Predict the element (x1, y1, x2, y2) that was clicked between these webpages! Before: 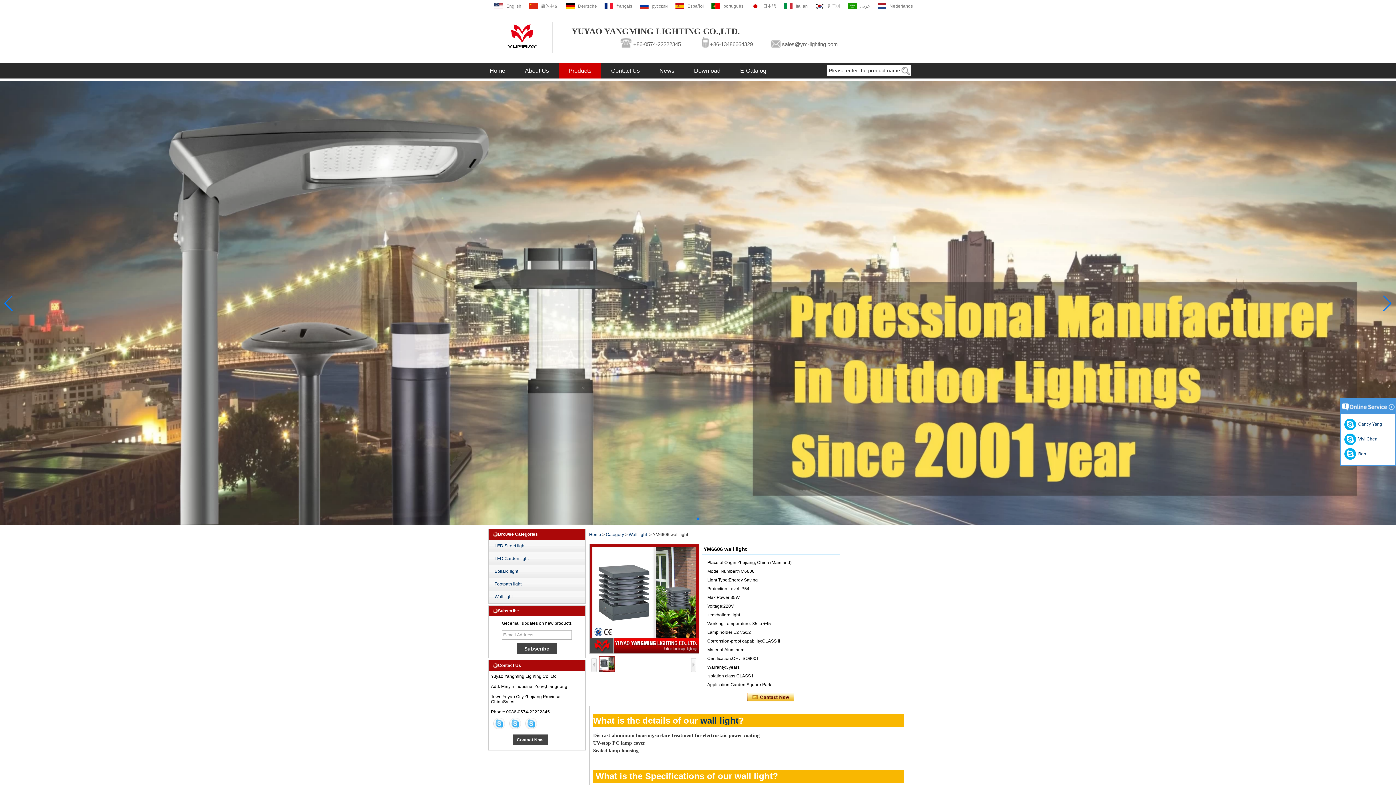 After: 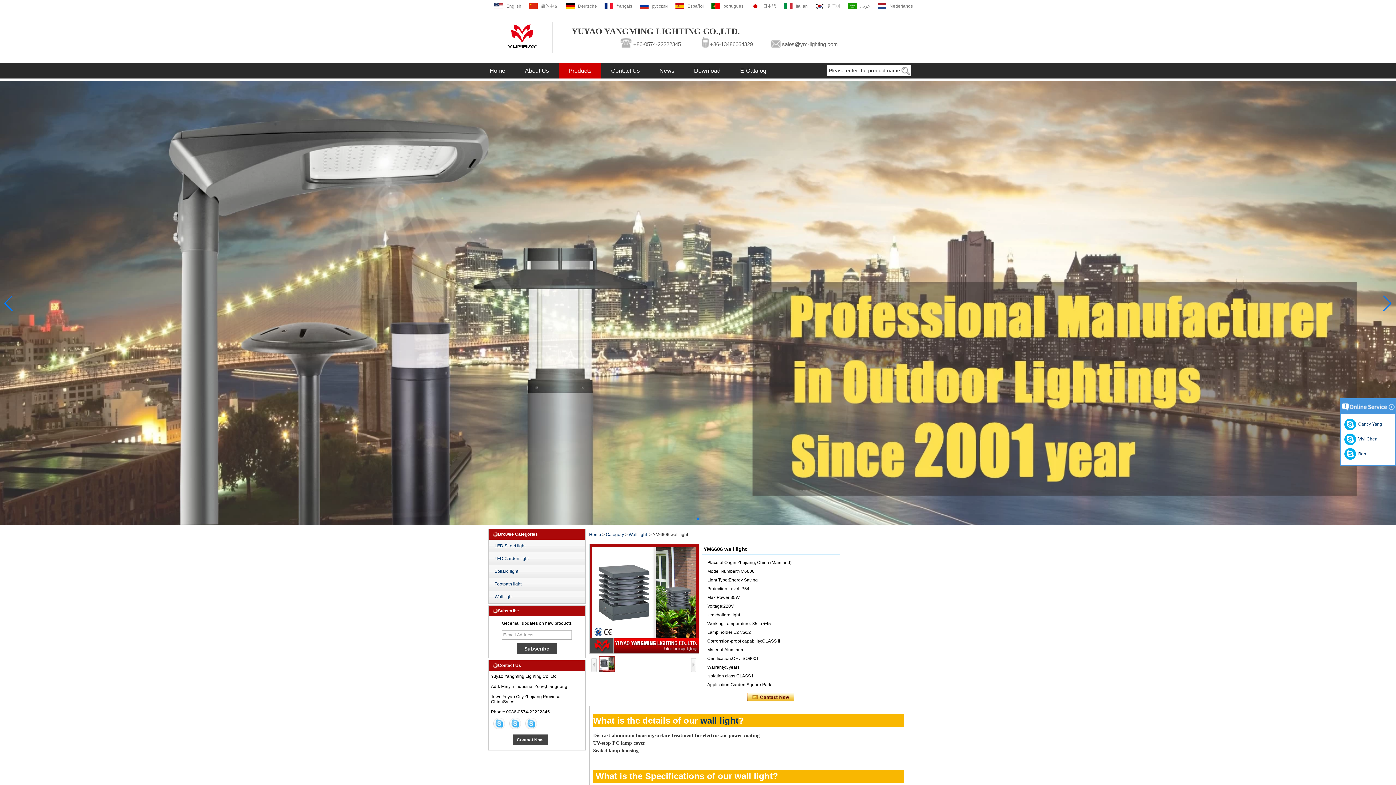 Action: bbox: (493, 3, 522, 9) label:  English